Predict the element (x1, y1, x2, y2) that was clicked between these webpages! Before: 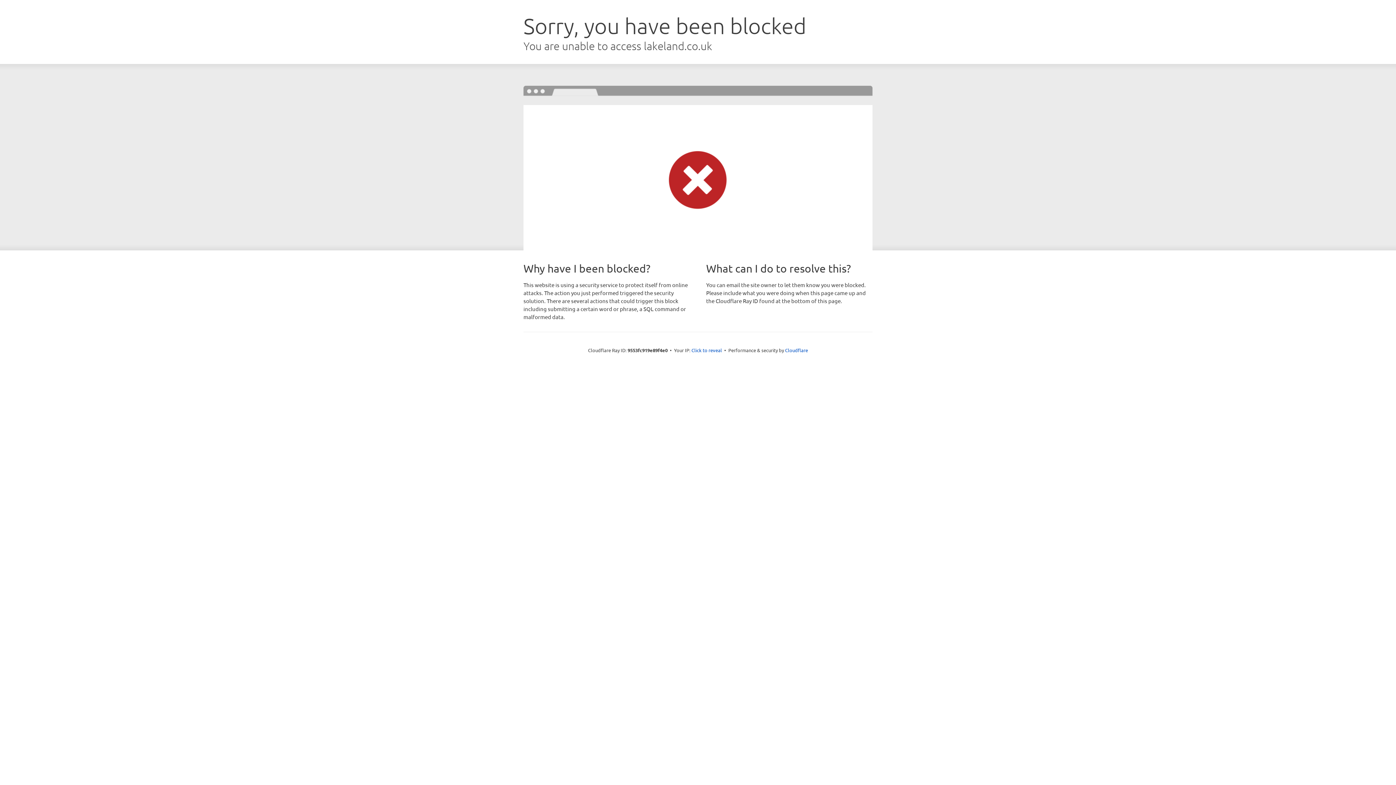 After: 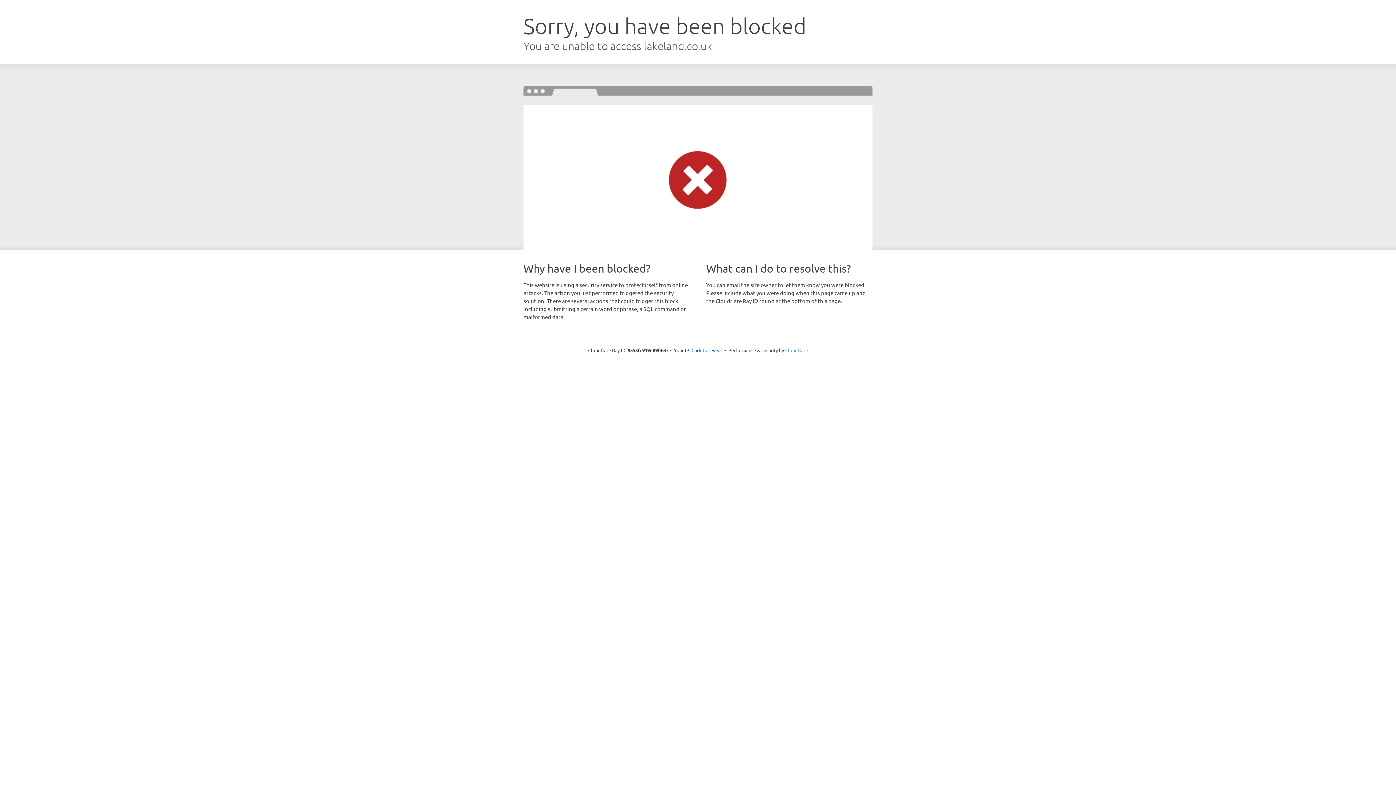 Action: bbox: (785, 347, 808, 353) label: Cloudflare